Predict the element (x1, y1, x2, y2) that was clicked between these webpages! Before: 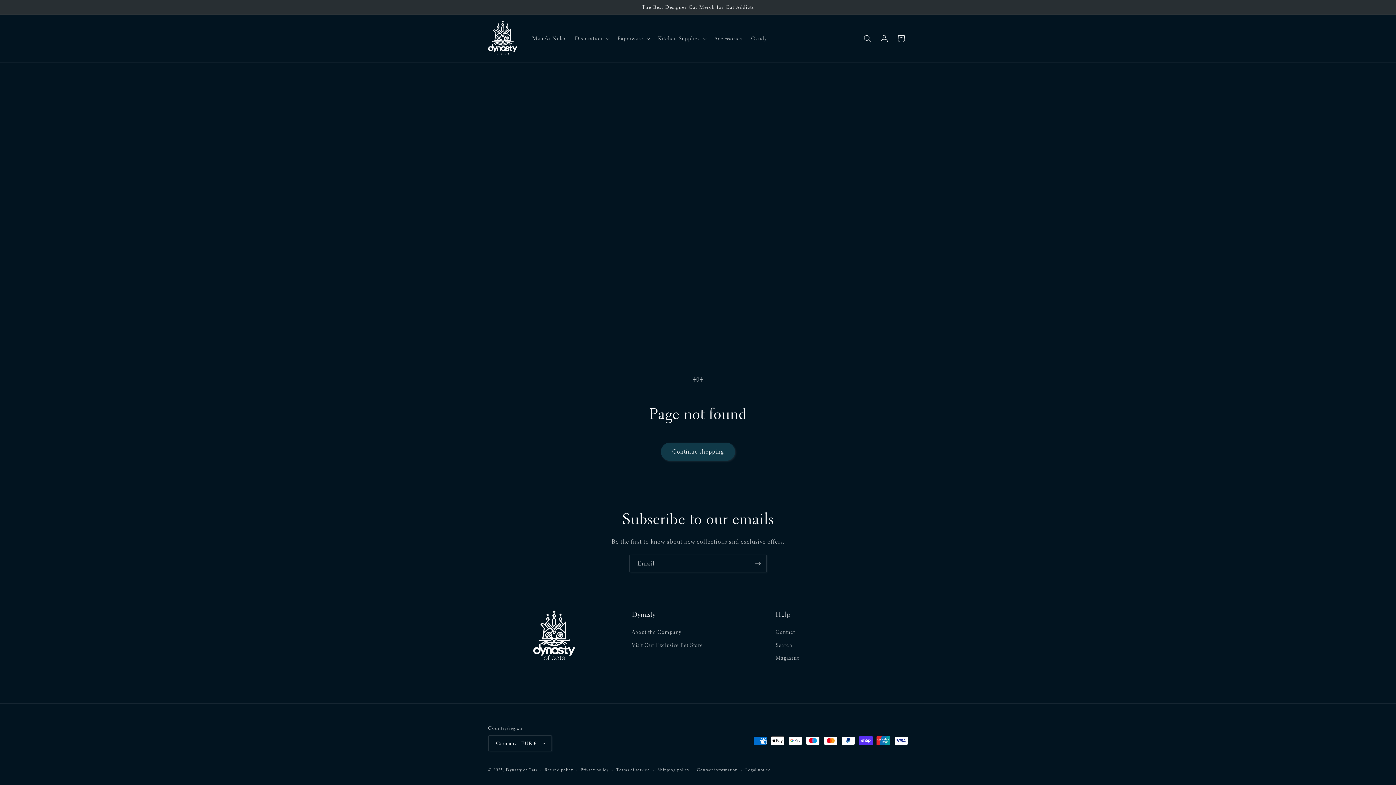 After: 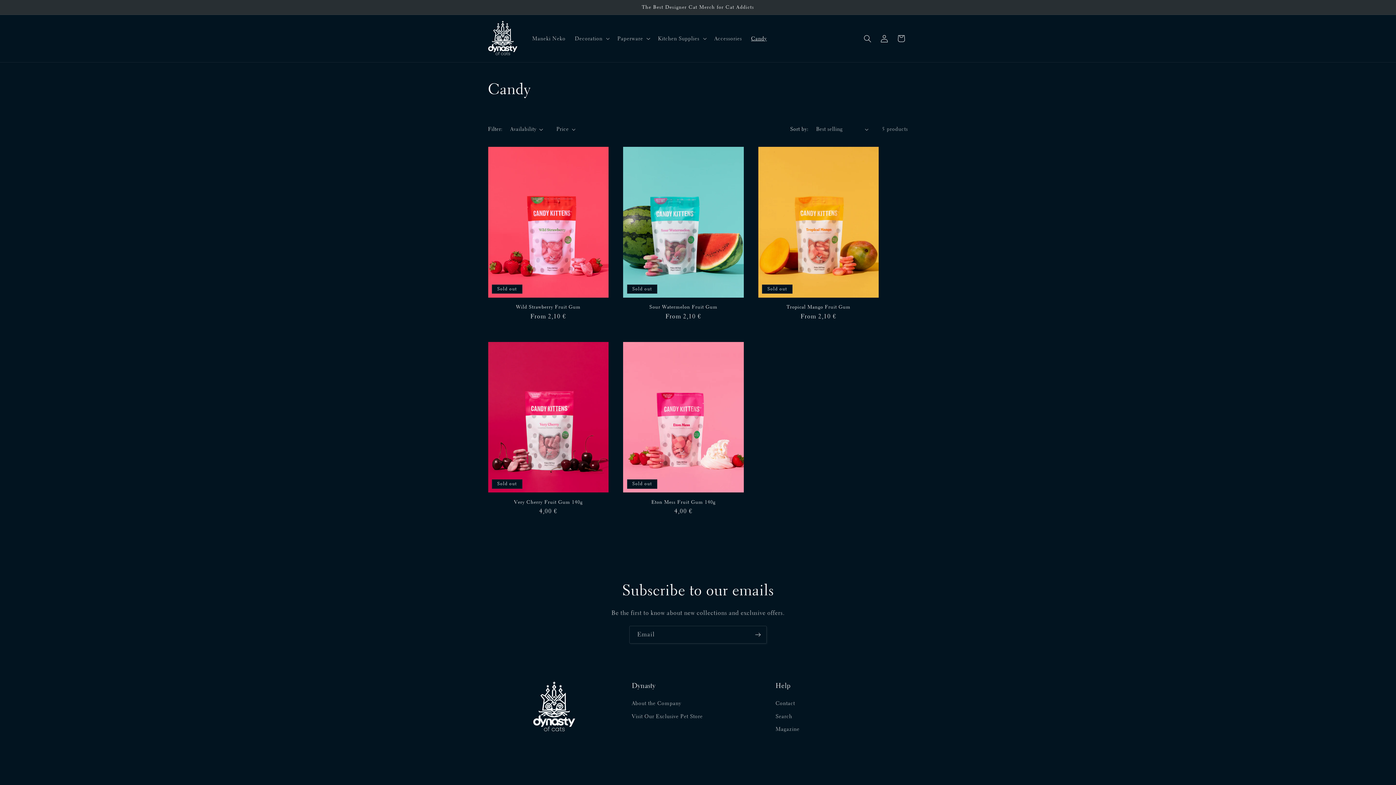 Action: bbox: (746, 30, 771, 46) label: Candy